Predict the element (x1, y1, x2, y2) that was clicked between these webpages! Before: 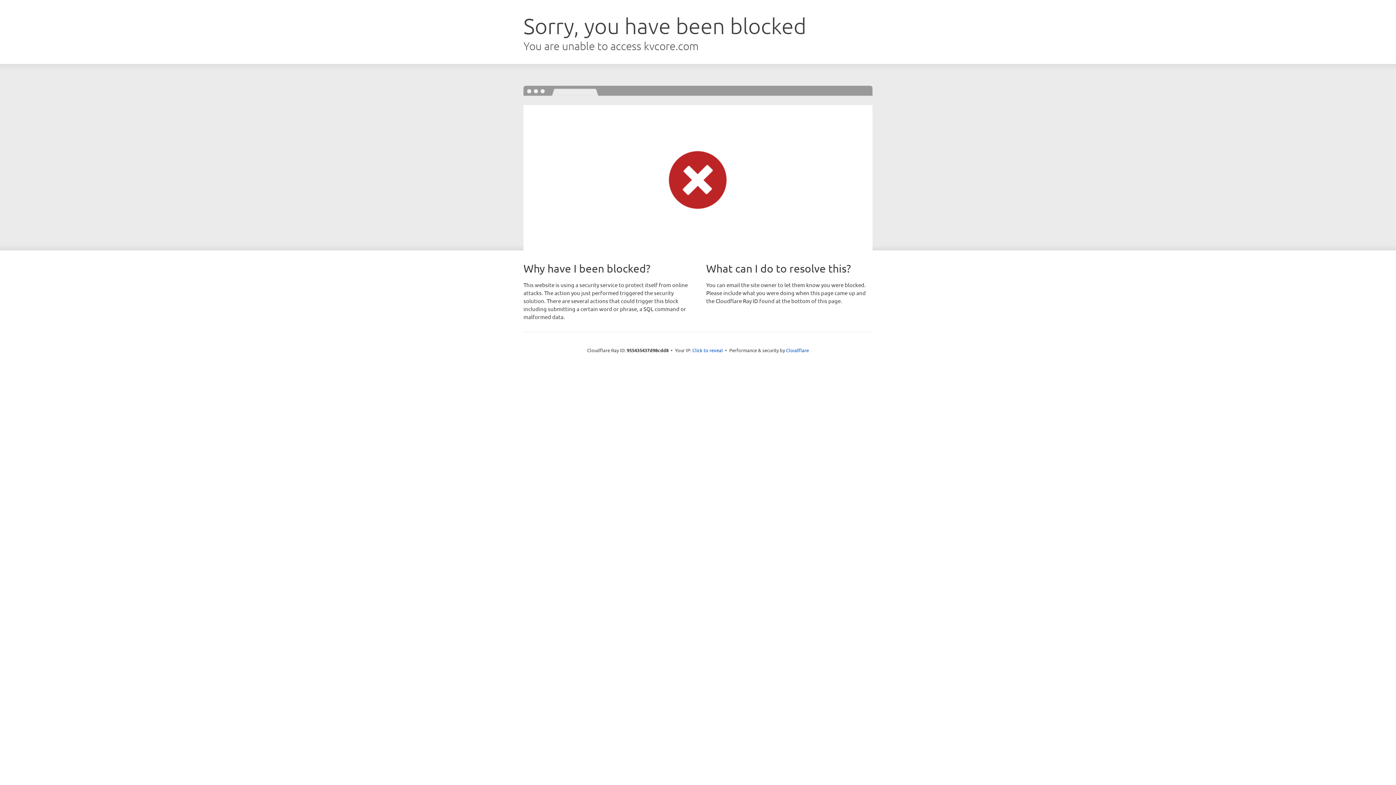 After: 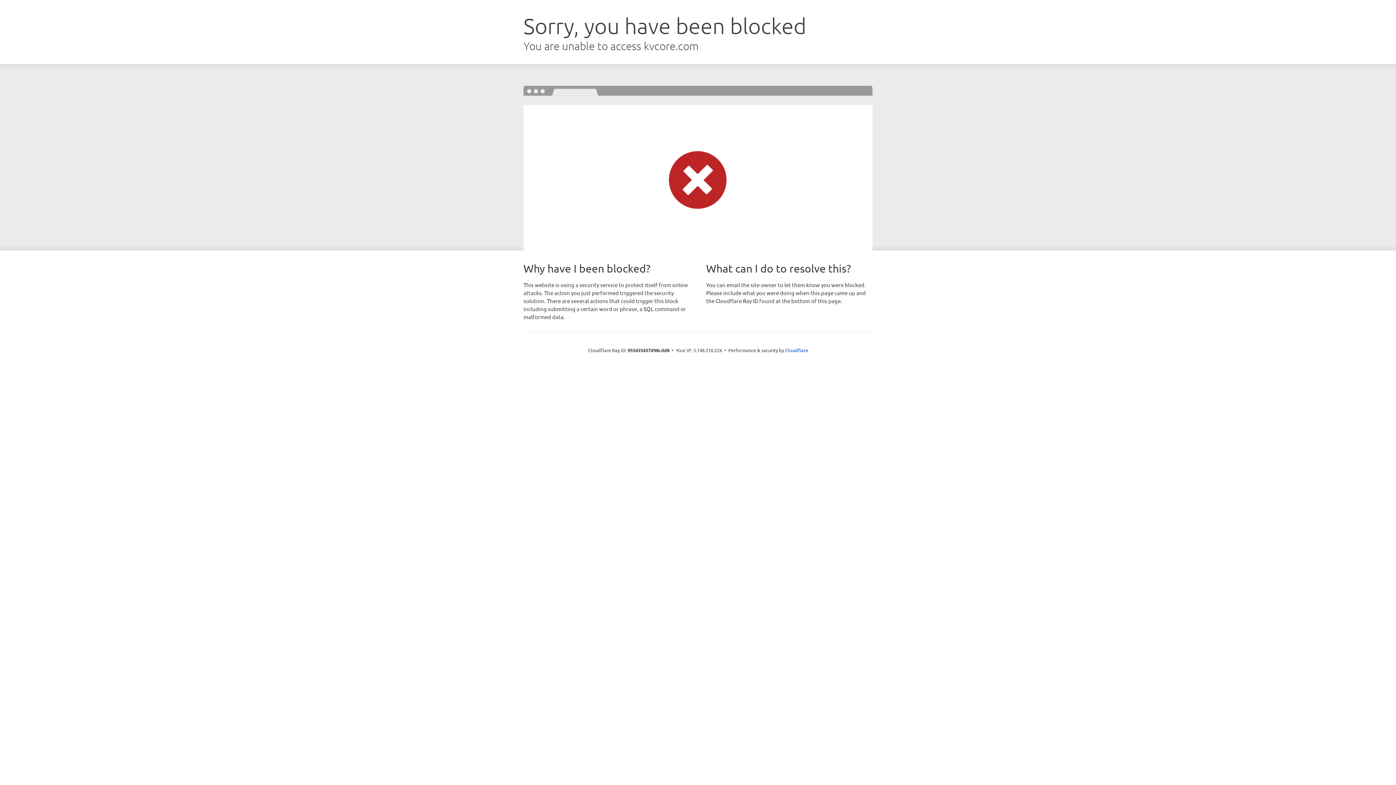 Action: label: Click to reveal bbox: (692, 346, 723, 353)